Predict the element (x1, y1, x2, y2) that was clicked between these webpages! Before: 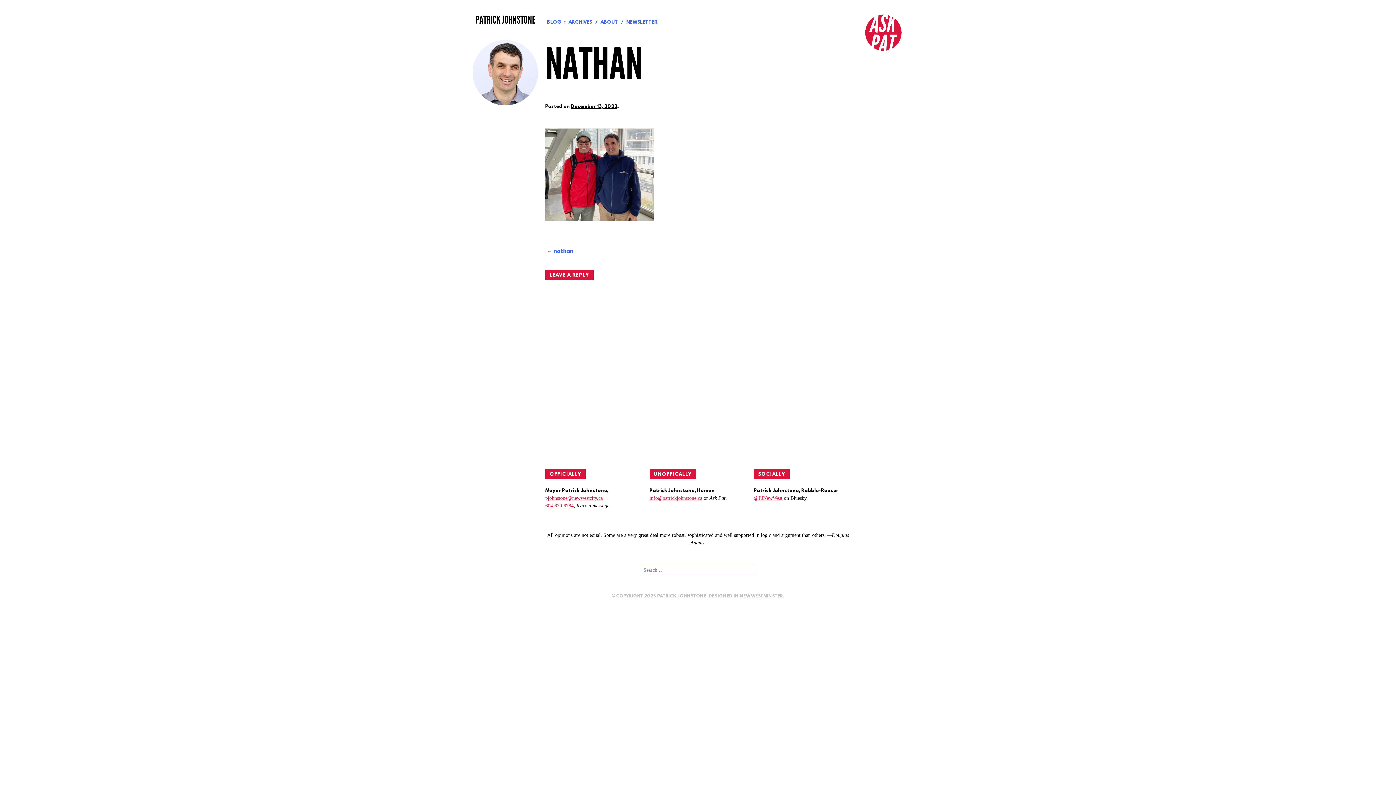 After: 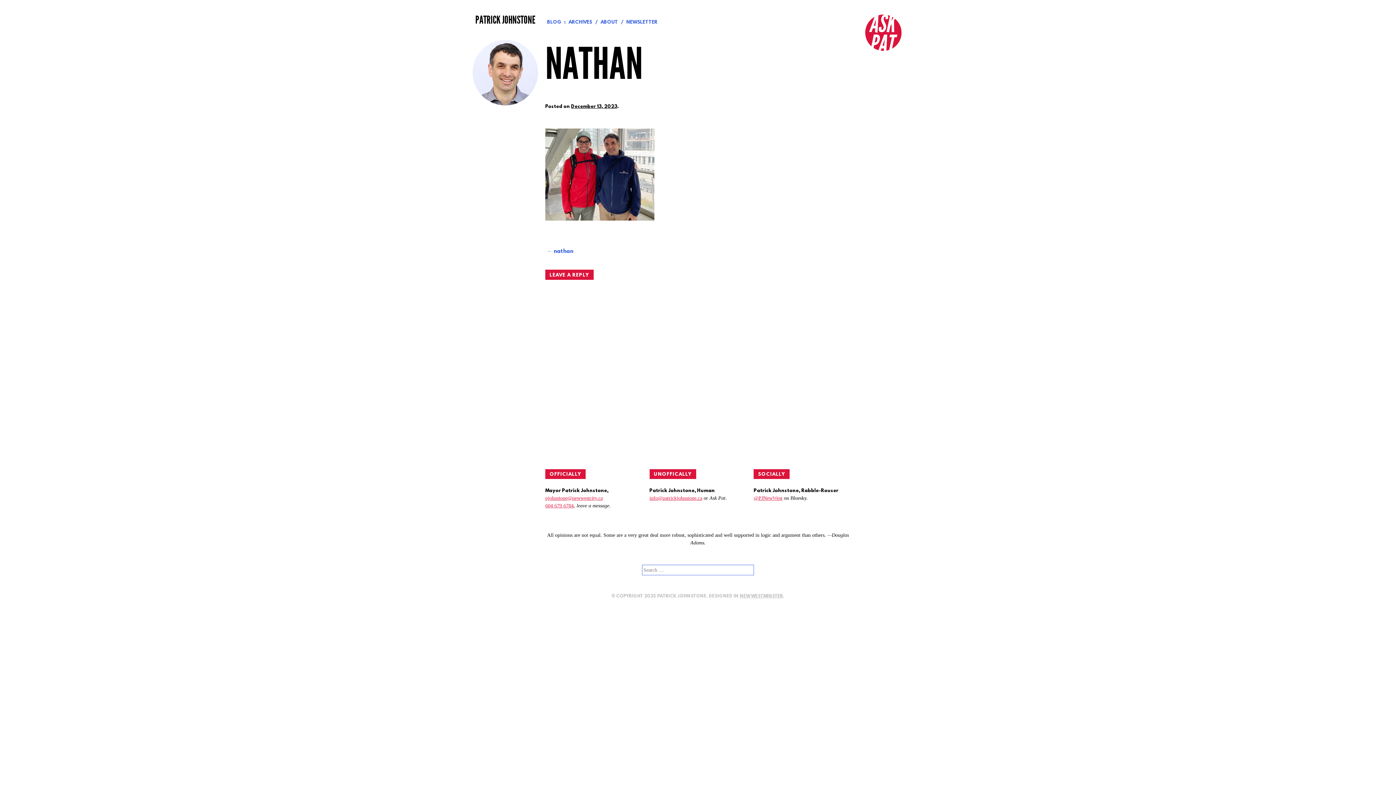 Action: label: pjohnstone@newwestcity.ca bbox: (545, 495, 602, 501)